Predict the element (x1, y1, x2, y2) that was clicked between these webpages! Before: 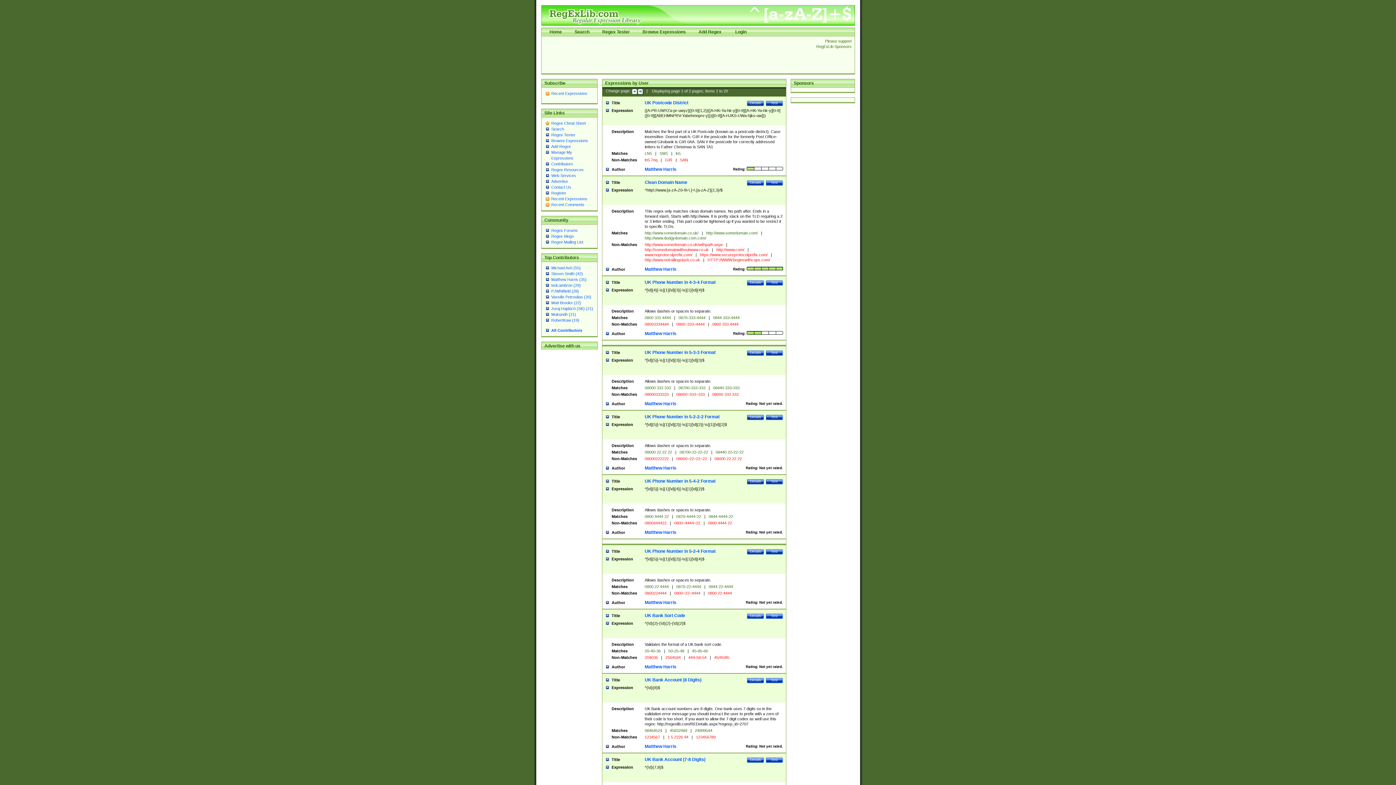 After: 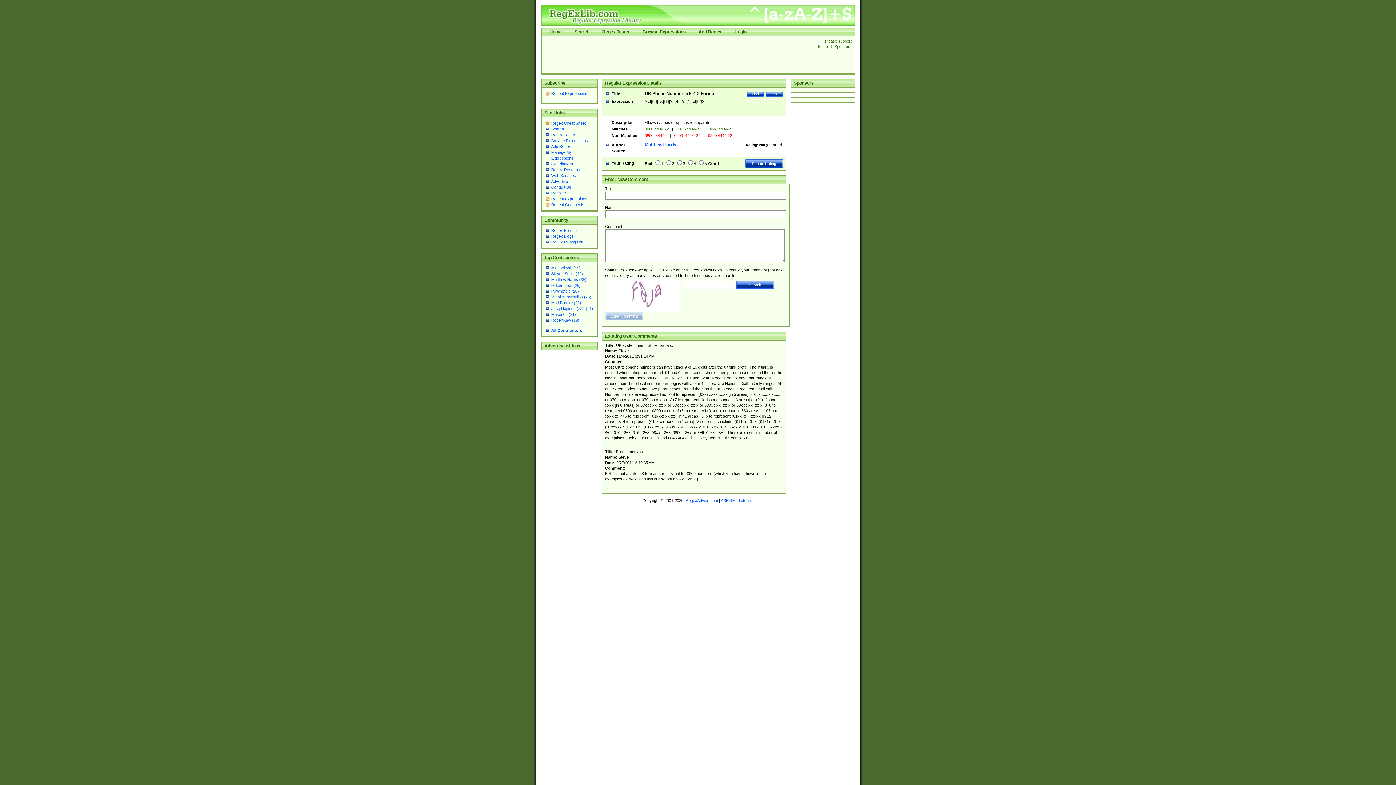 Action: bbox: (747, 478, 764, 485) label: Details